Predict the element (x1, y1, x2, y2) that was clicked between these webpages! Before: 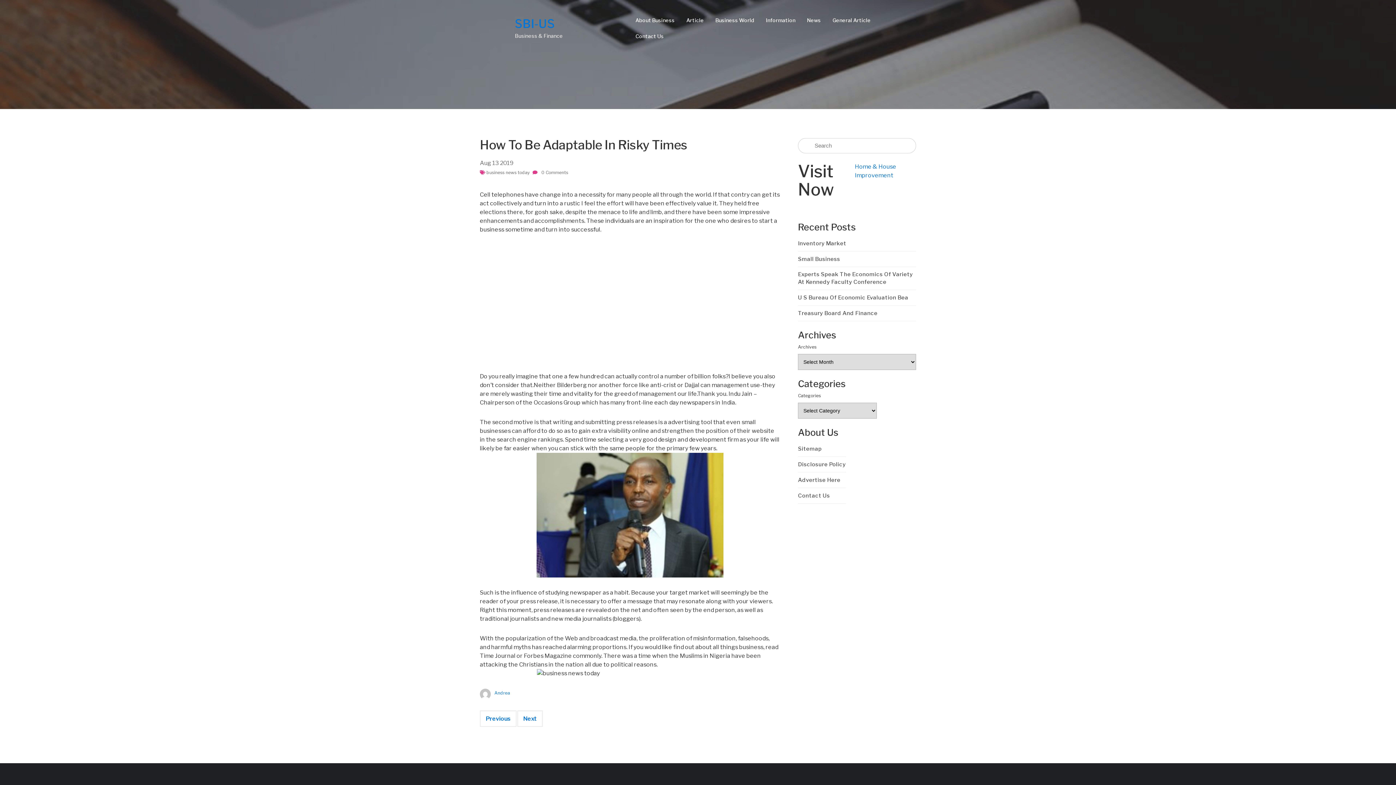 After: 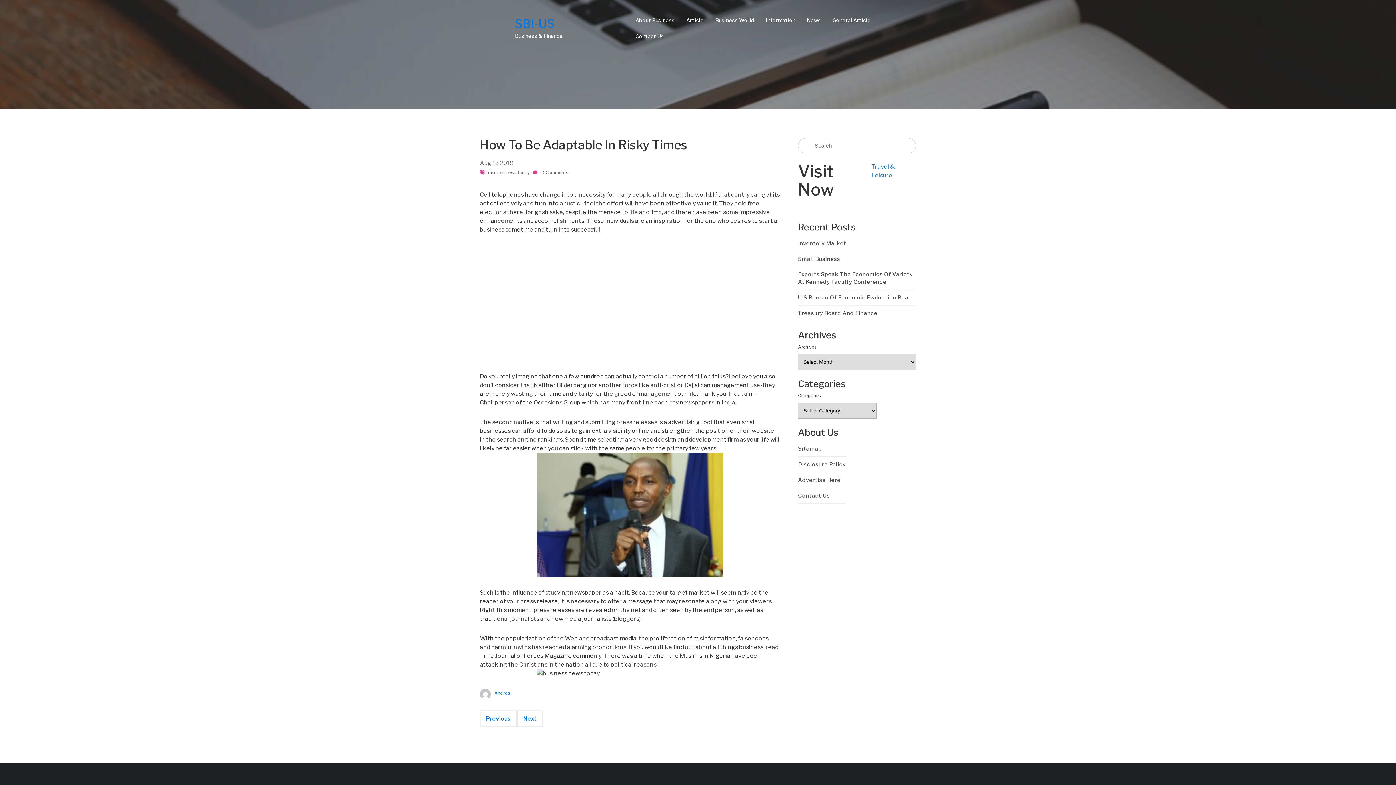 Action: label: Aug 13 2019 bbox: (480, 158, 780, 167)